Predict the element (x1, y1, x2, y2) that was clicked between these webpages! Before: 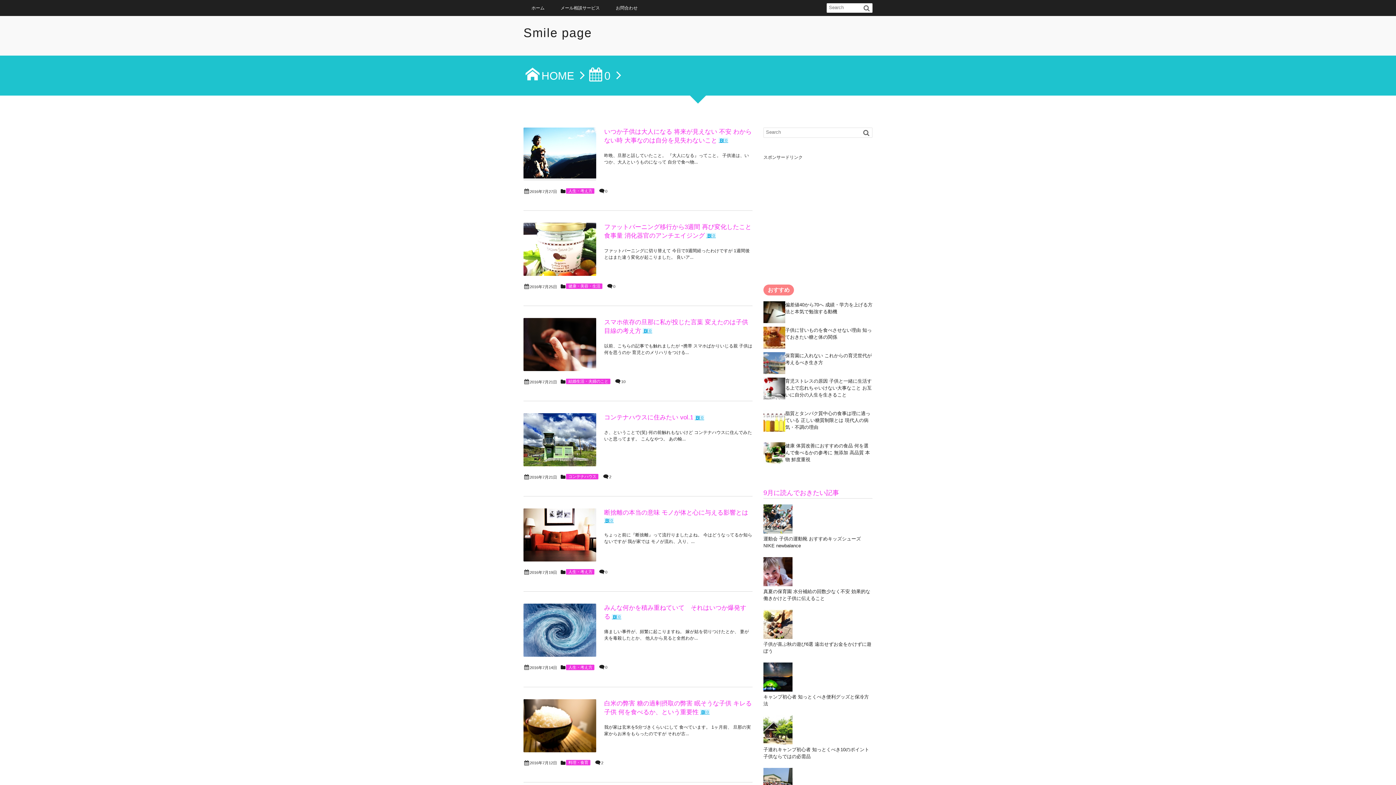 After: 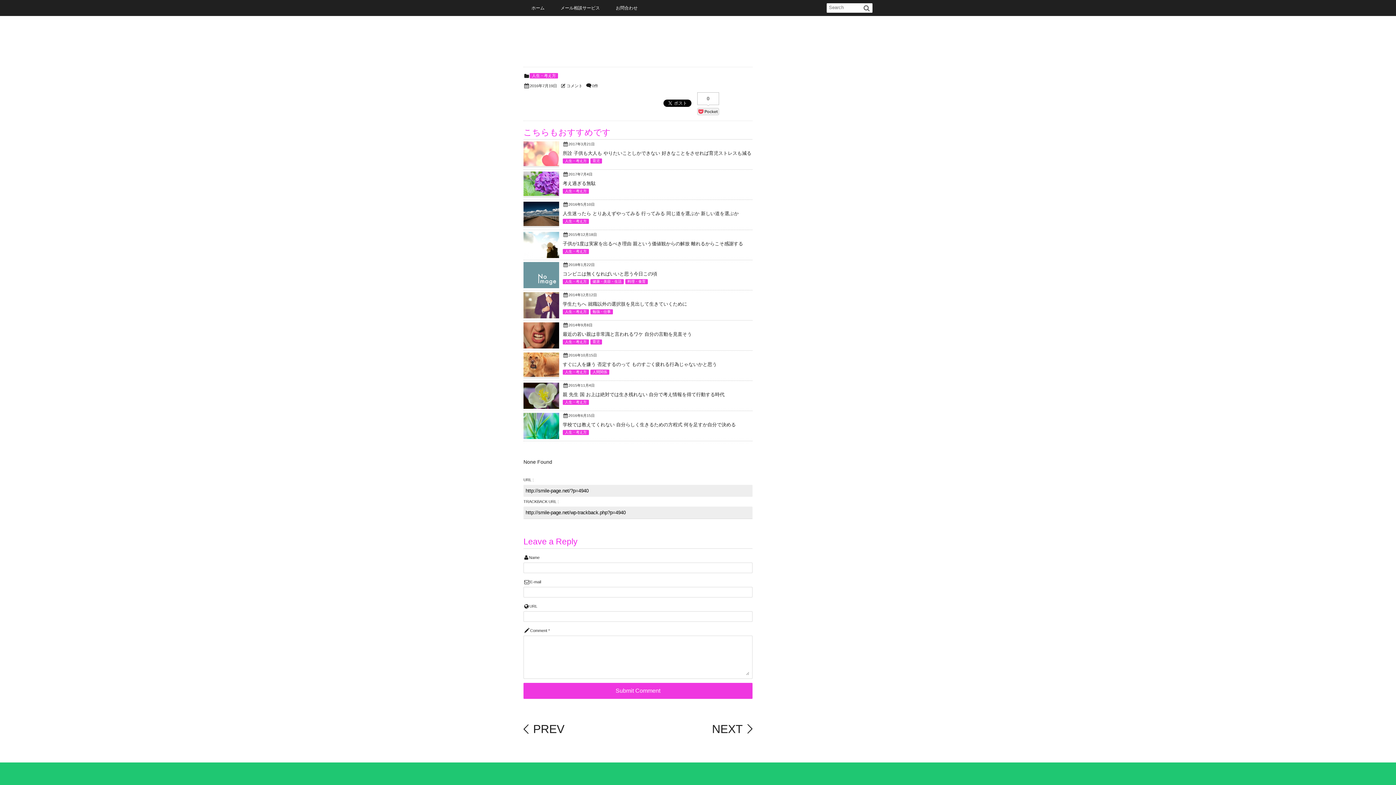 Action: label: 0 bbox: (605, 570, 607, 574)